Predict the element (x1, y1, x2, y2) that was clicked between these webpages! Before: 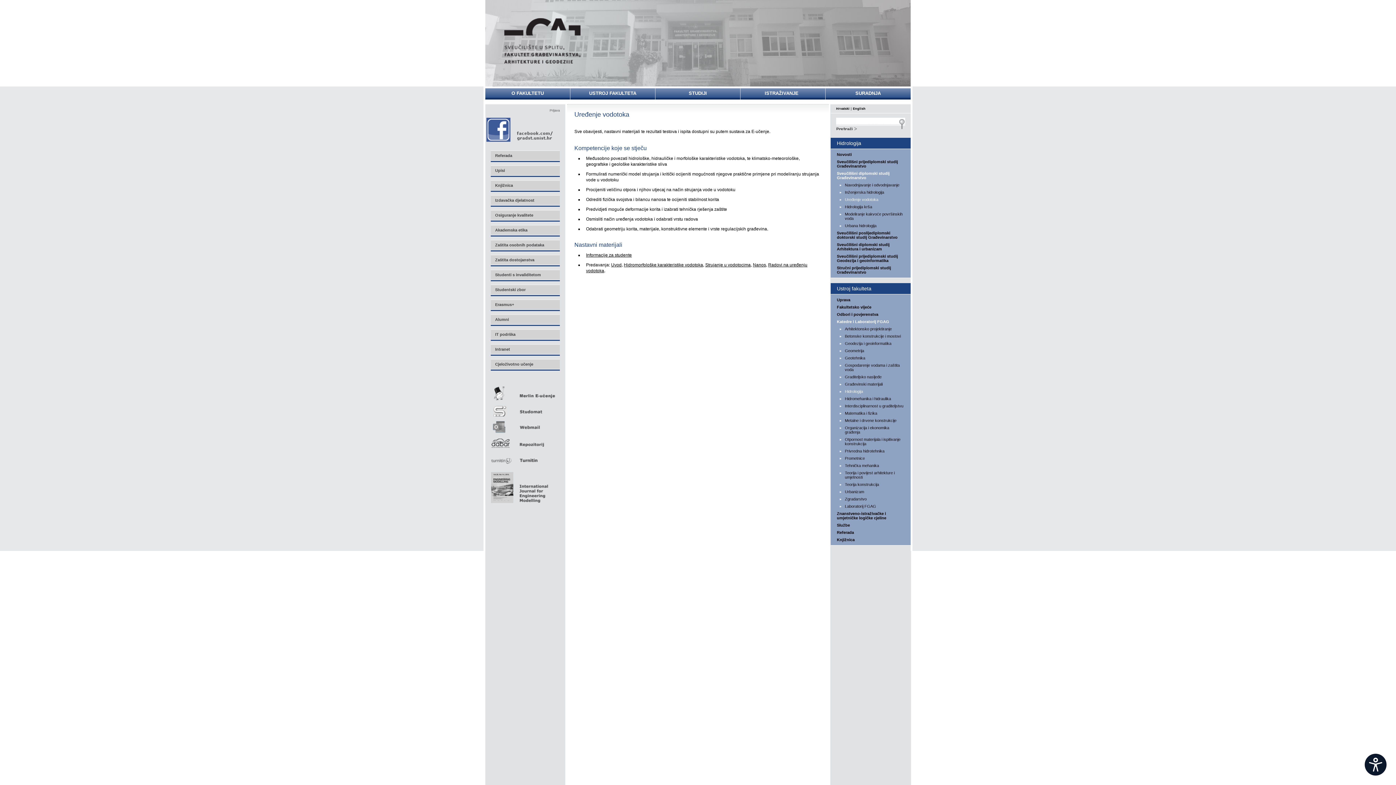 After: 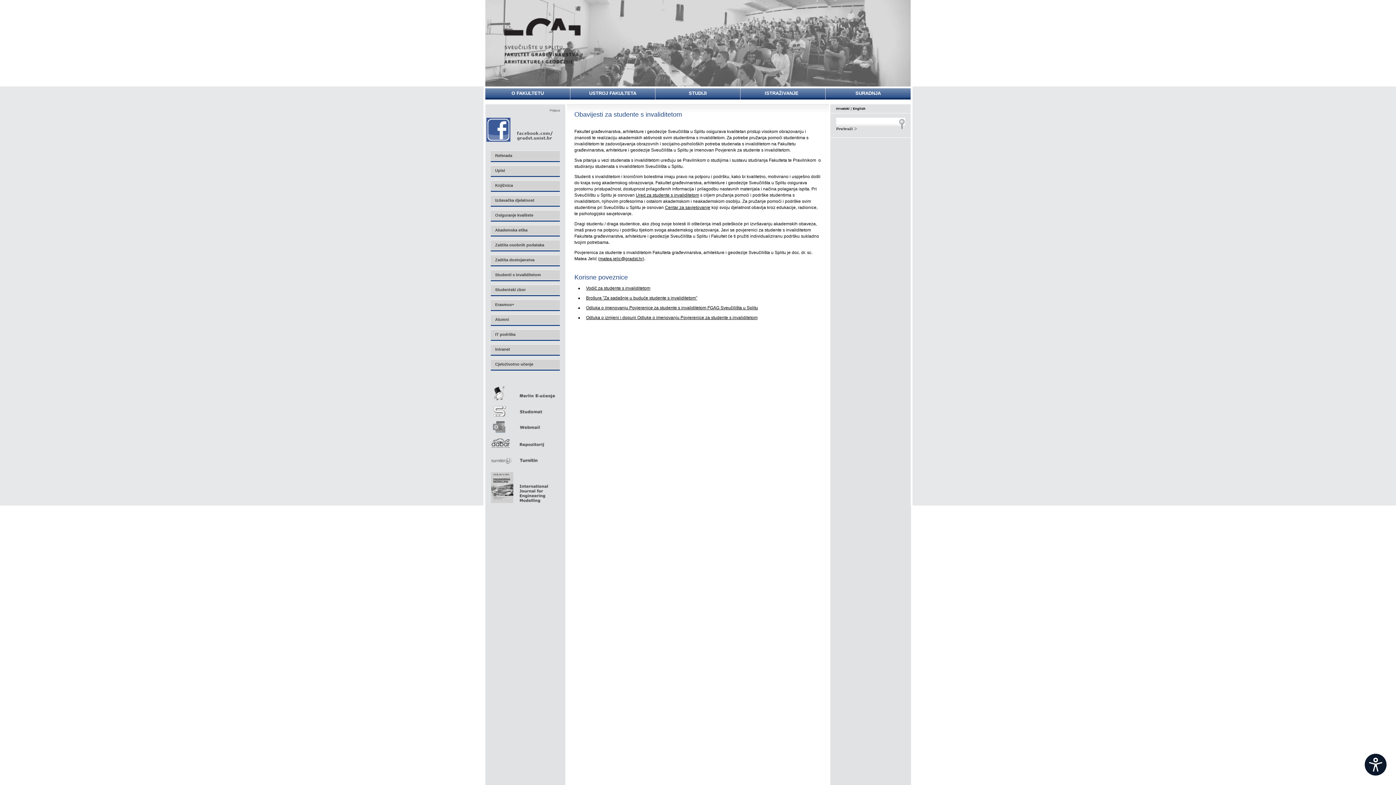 Action: label: Studenti s invaliditetom bbox: (490, 269, 560, 281)